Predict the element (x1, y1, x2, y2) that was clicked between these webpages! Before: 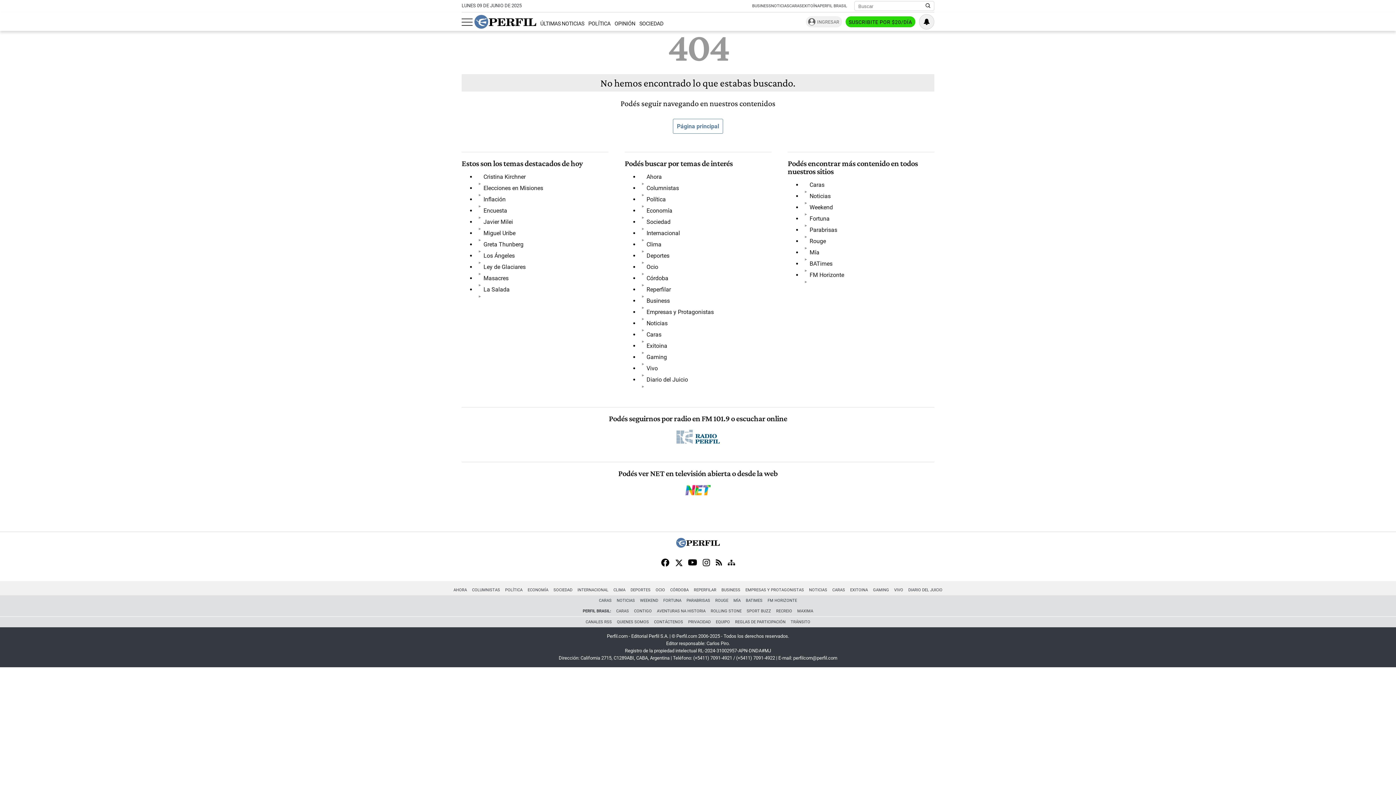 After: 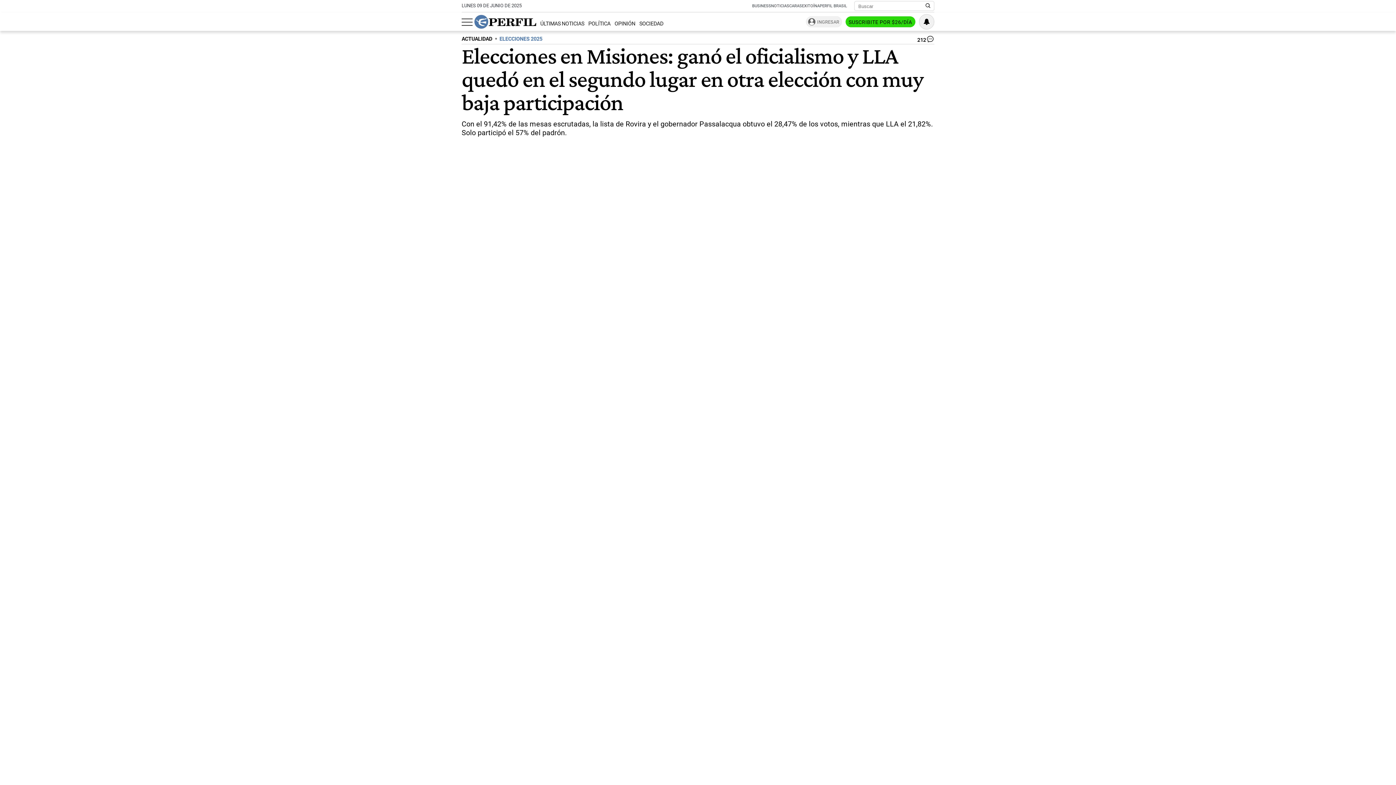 Action: label: Elecciones en Misiones bbox: (483, 184, 543, 191)